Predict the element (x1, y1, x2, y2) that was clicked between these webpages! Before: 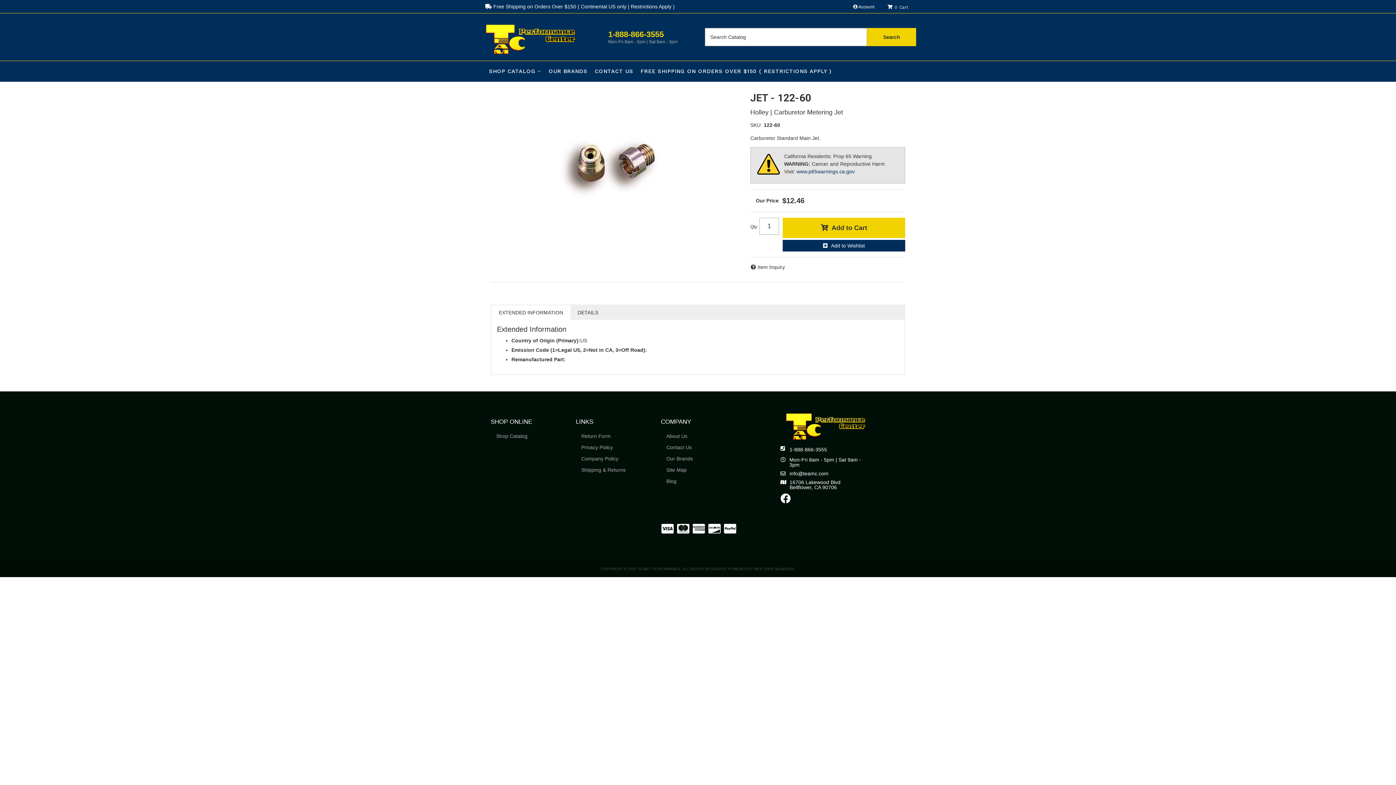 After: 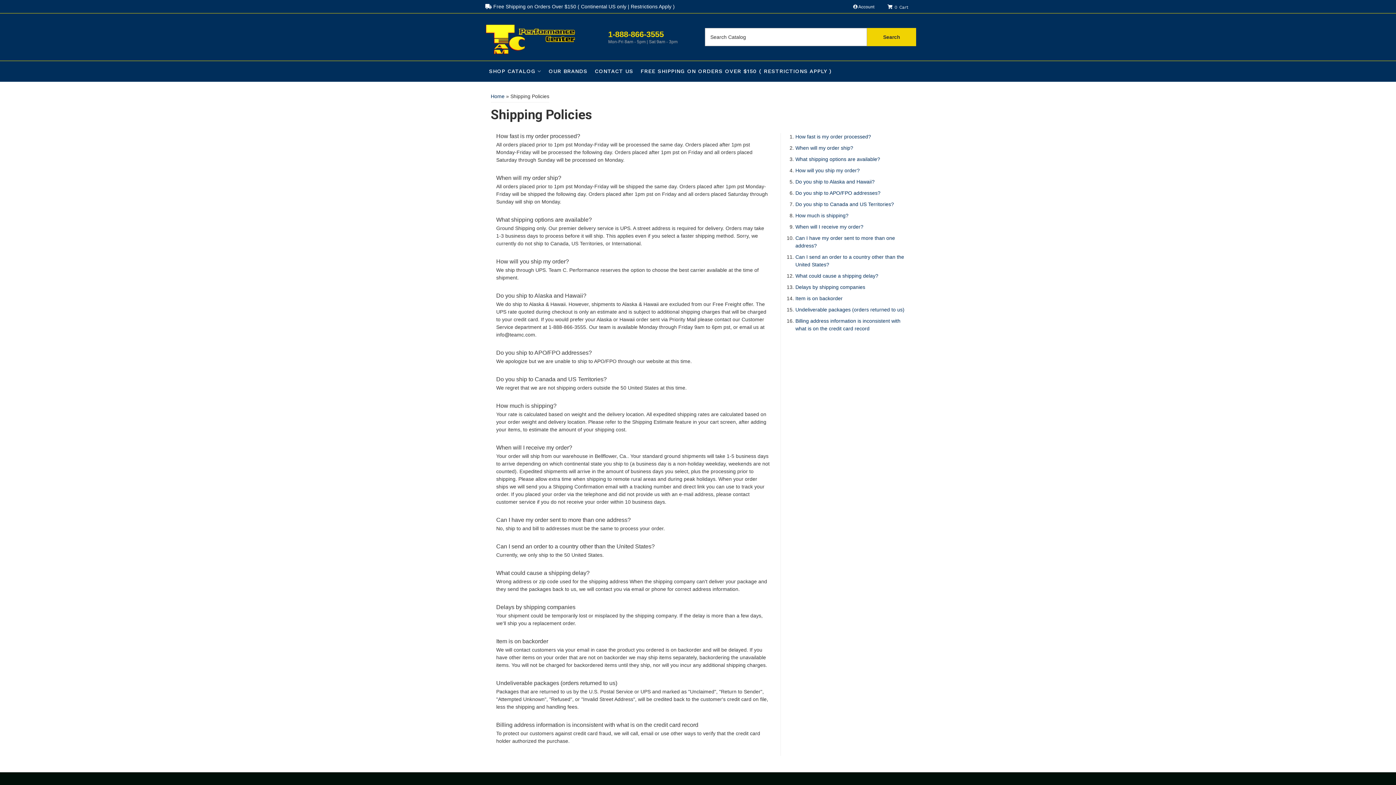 Action: label: FREE SHIPPING ON ORDERS OVER $150 ( RESTRICTIONS APPLY ) bbox: (637, 61, 835, 81)